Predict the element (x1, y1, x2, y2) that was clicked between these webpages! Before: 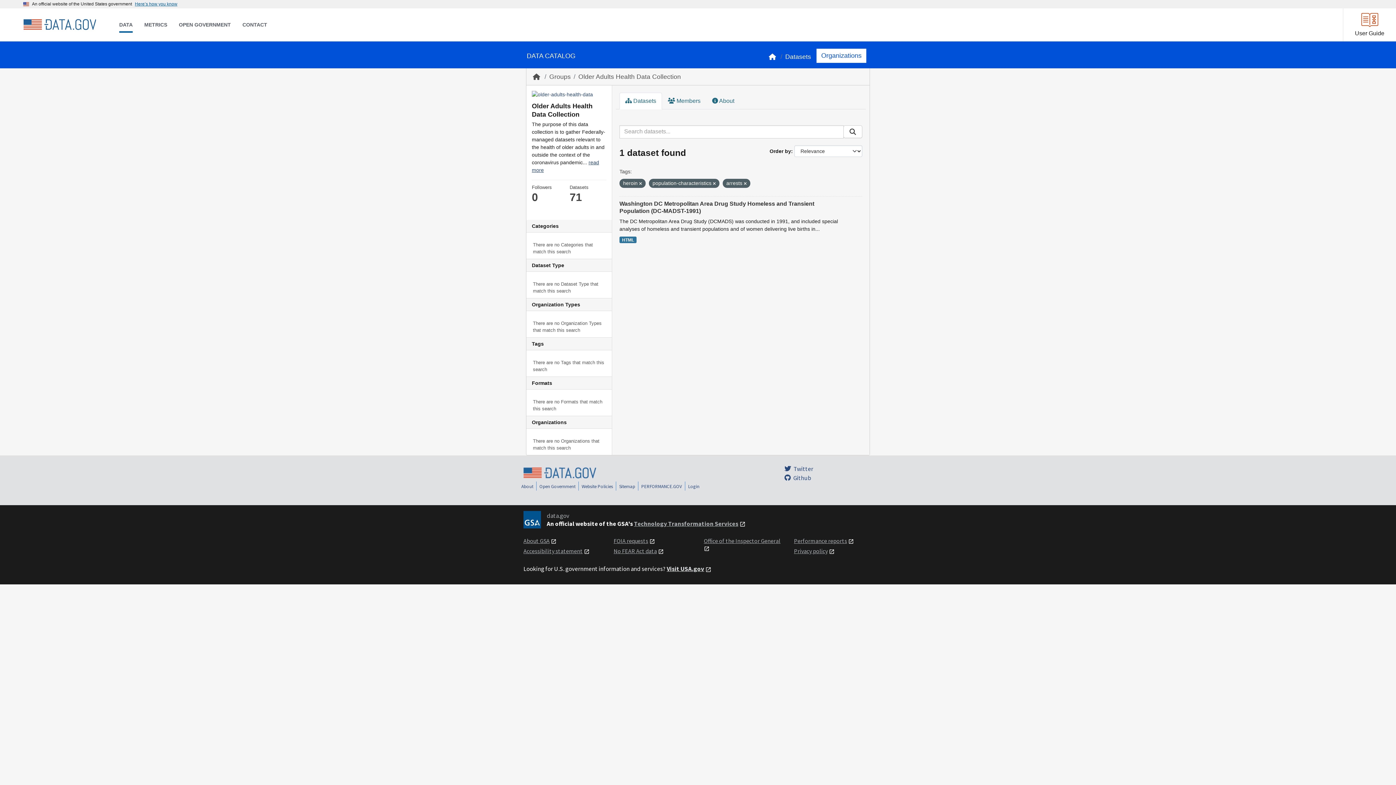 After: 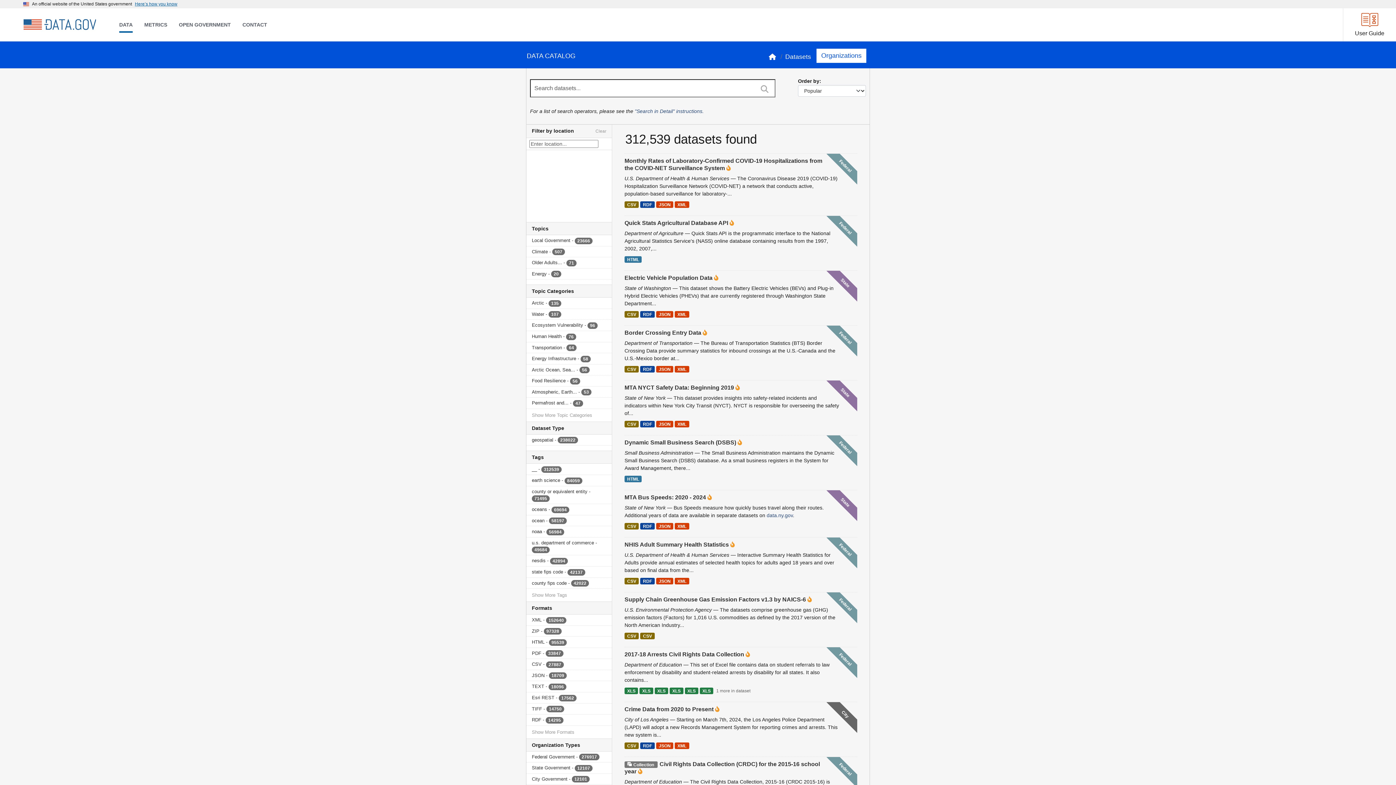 Action: bbox: (785, 53, 811, 60) label: Datasets